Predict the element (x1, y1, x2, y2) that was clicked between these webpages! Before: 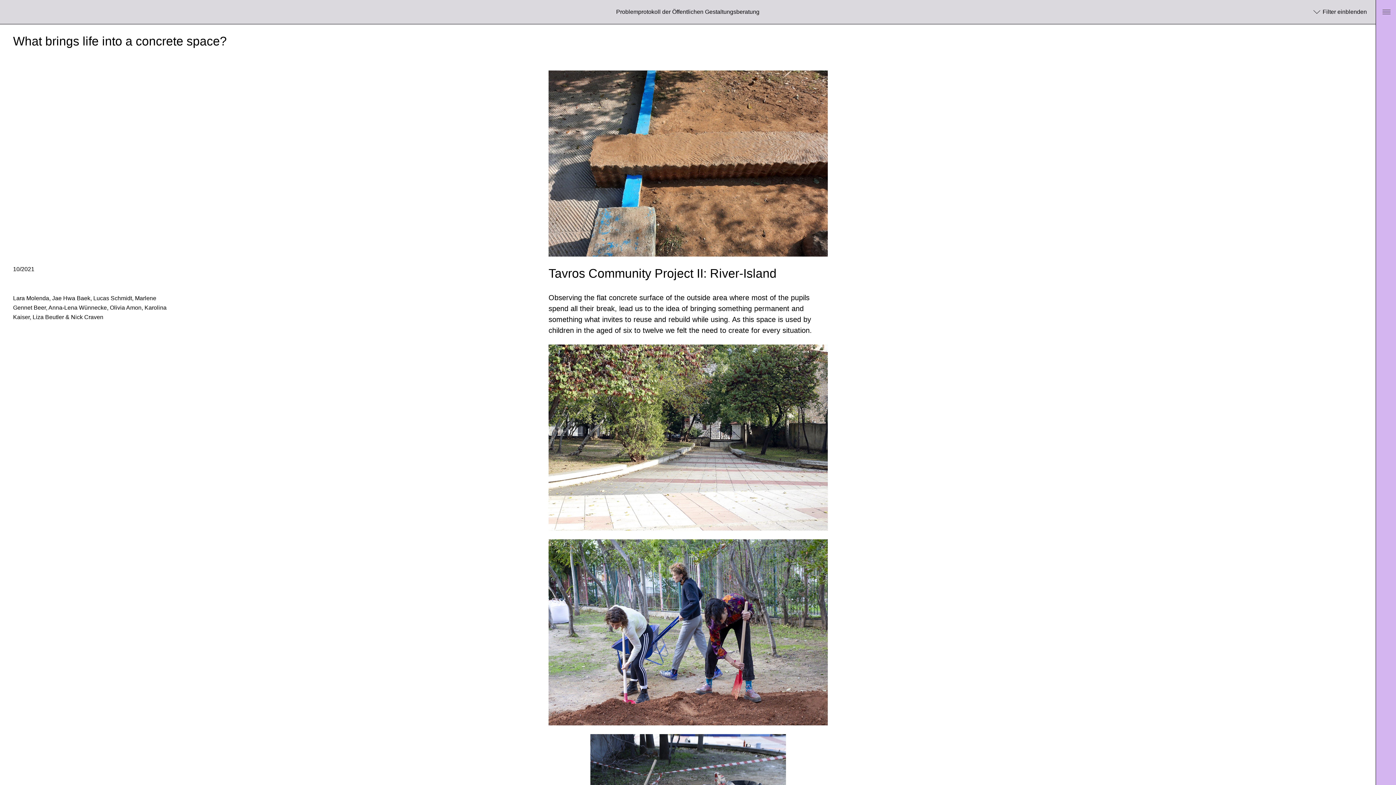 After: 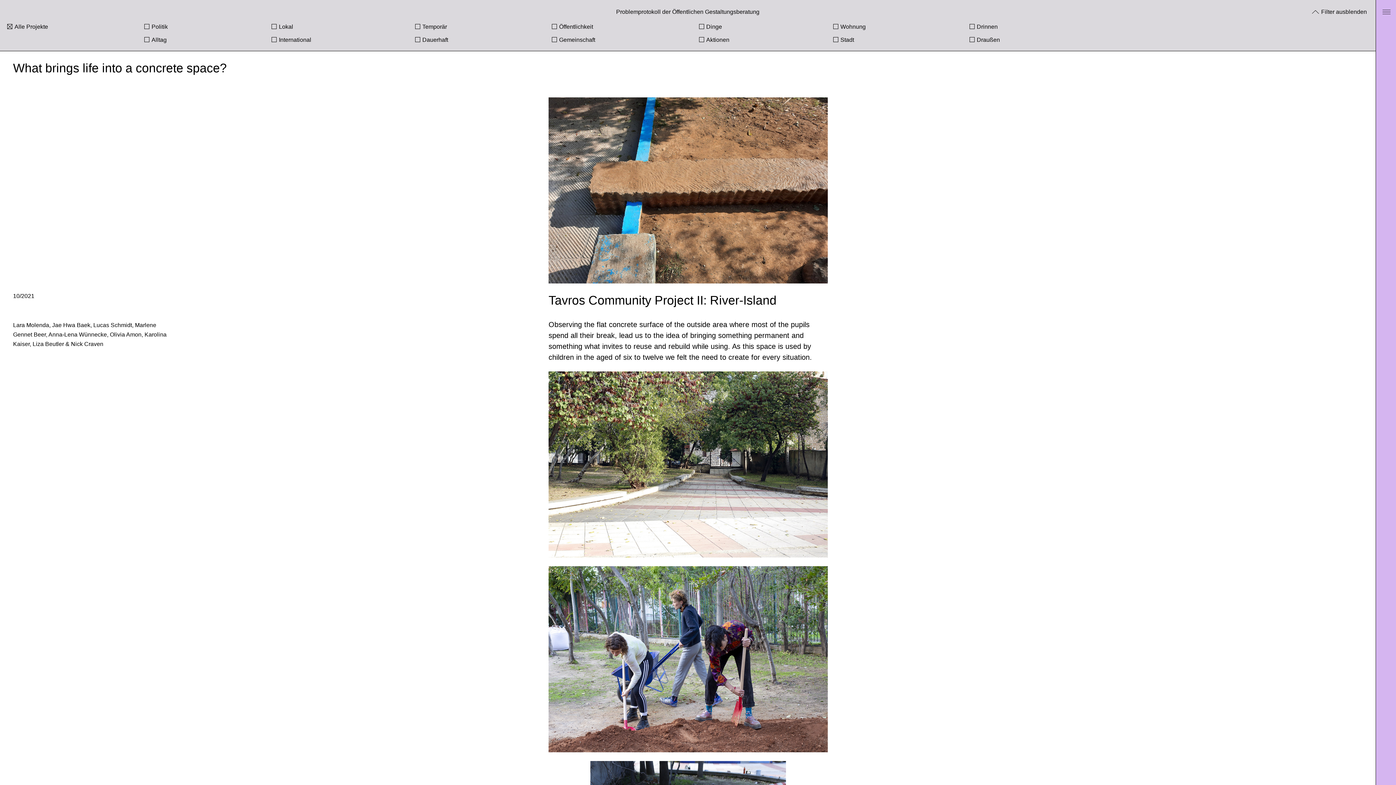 Action: bbox: (1313, 7, 1367, 16) label:  Filter einblenden